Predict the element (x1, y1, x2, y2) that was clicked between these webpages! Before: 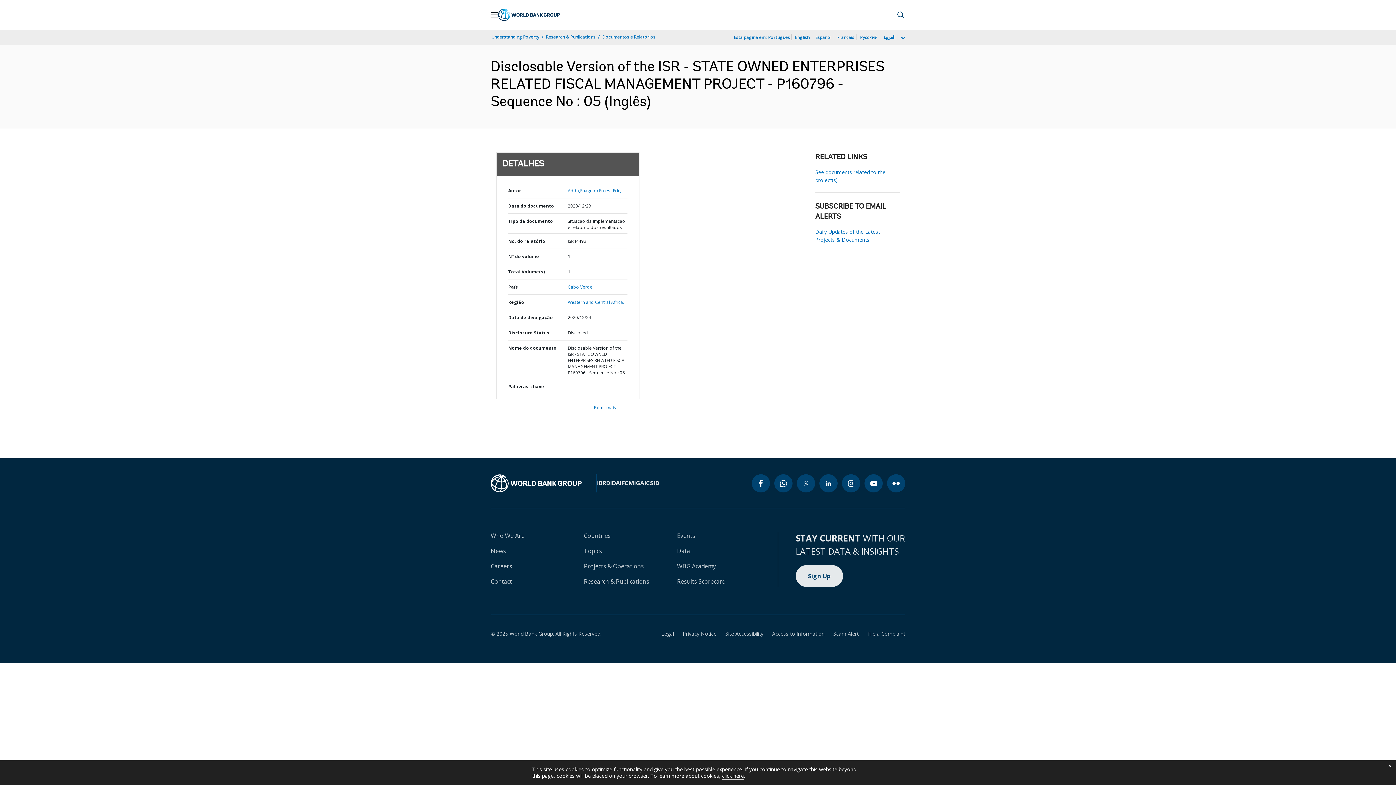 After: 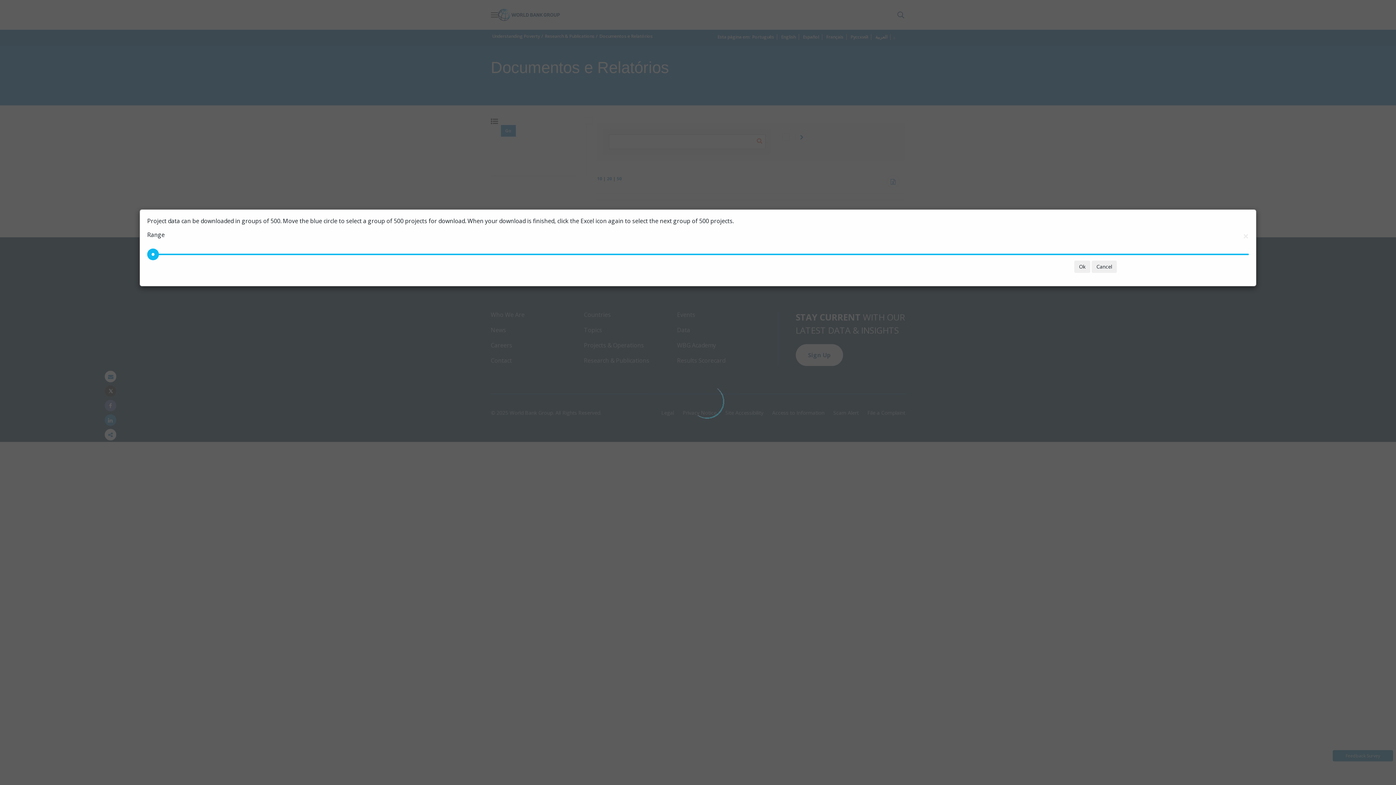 Action: bbox: (567, 284, 593, 290) label: Cabo Verde,